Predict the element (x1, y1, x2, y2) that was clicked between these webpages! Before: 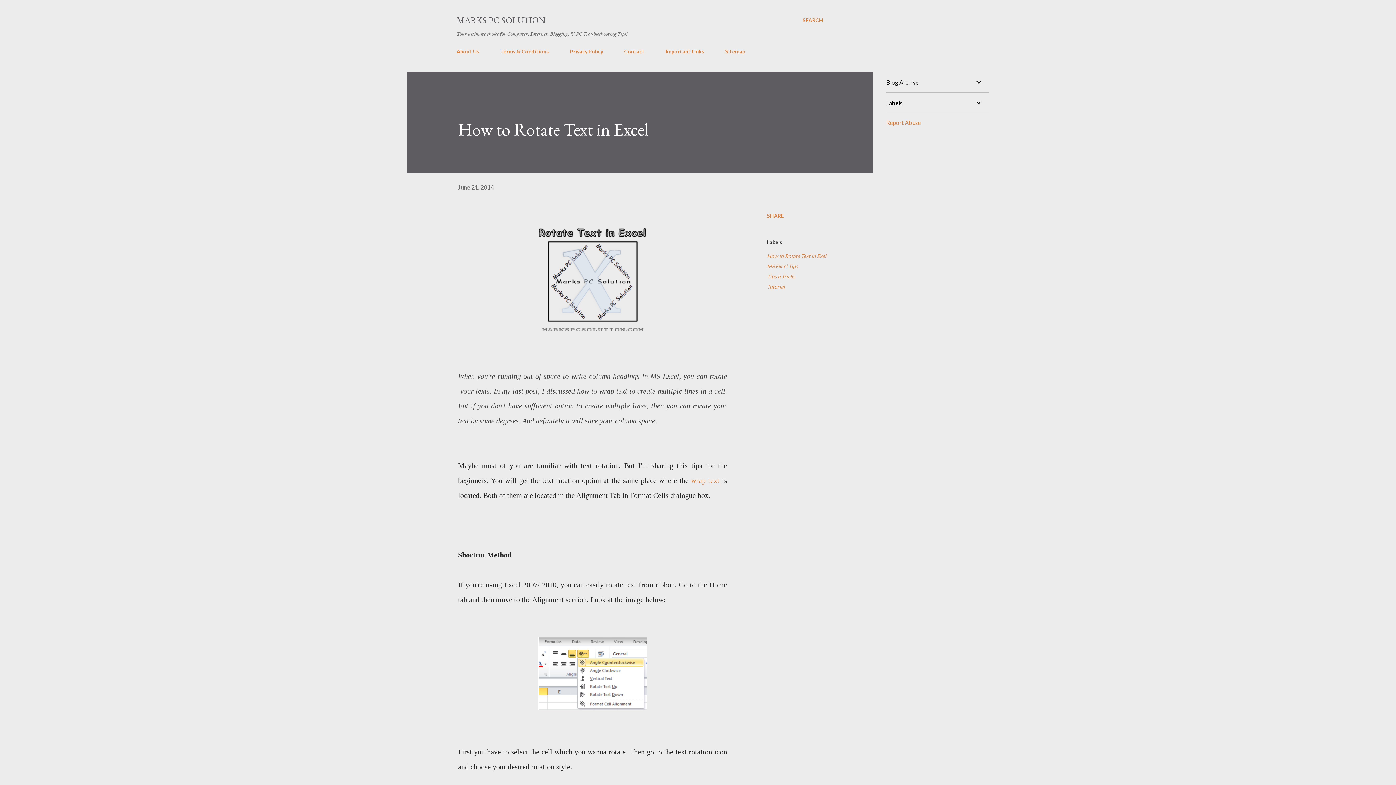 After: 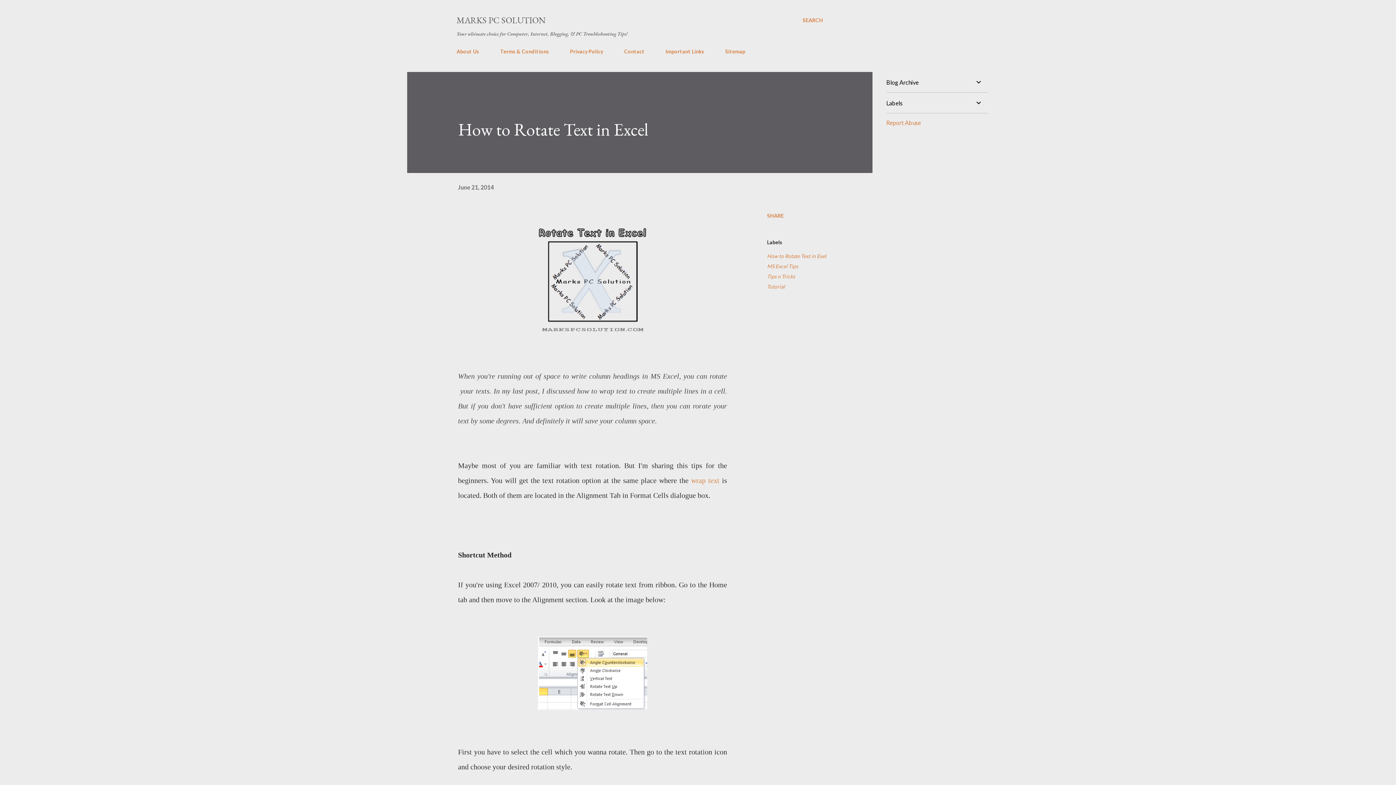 Action: label: Report Abuse bbox: (886, 119, 921, 126)